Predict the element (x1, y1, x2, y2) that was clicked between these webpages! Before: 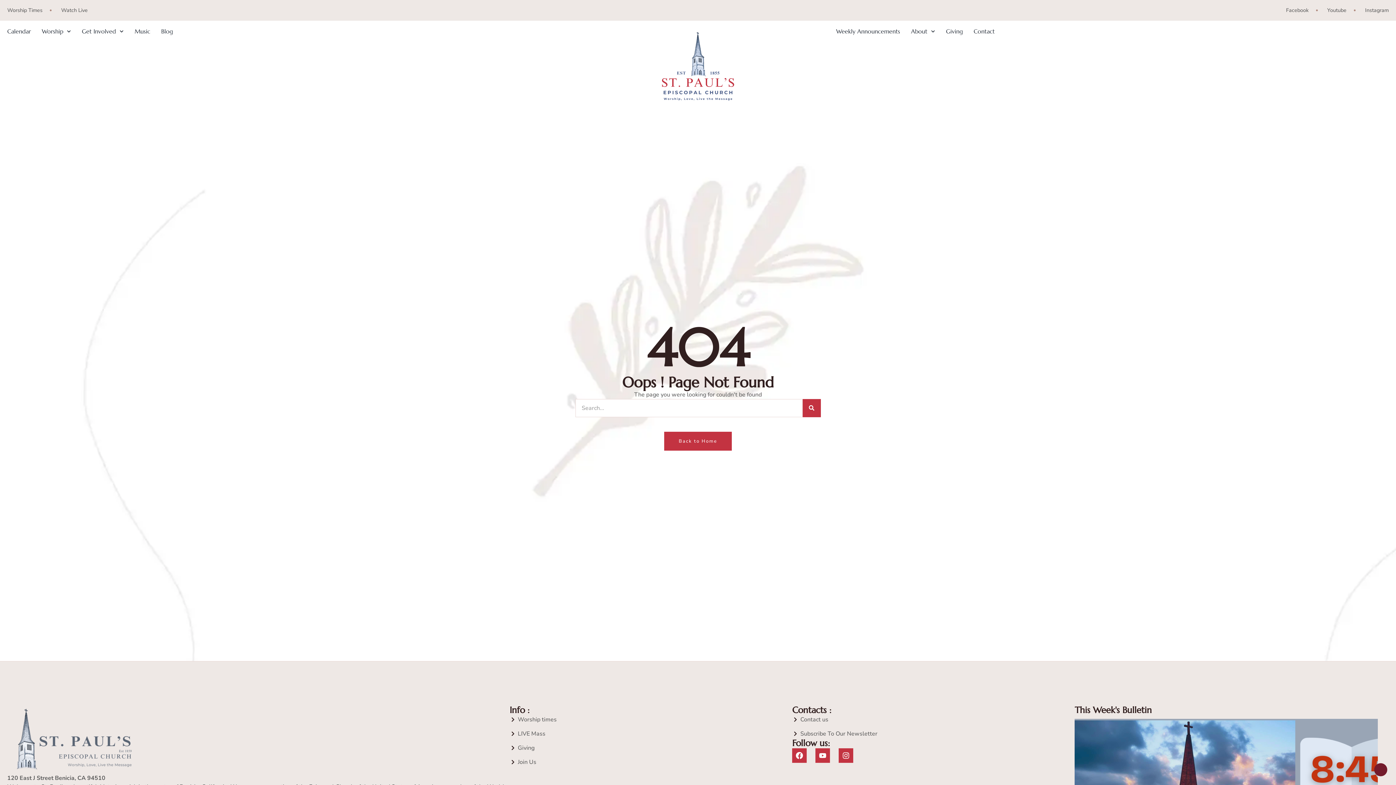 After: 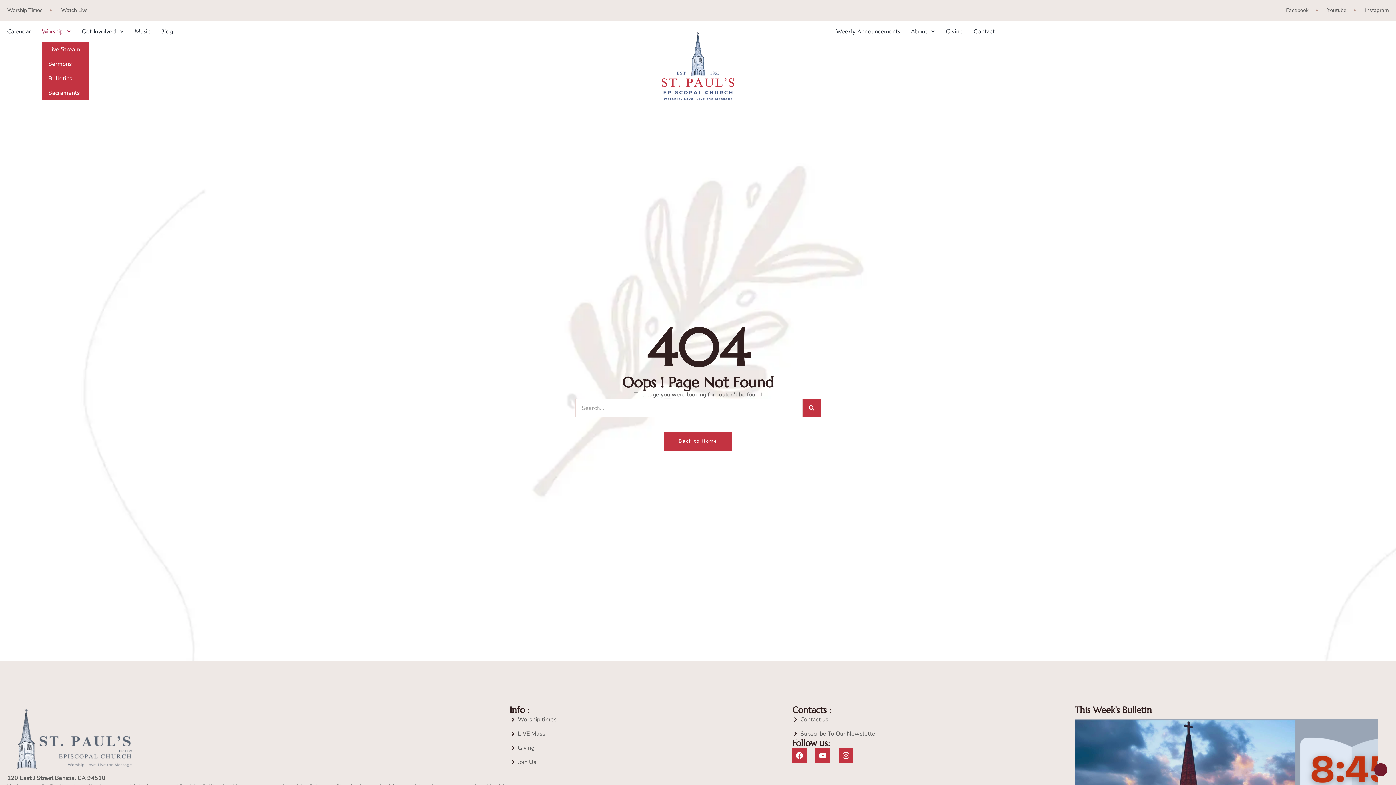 Action: bbox: (41, 28, 70, 34) label: Worship